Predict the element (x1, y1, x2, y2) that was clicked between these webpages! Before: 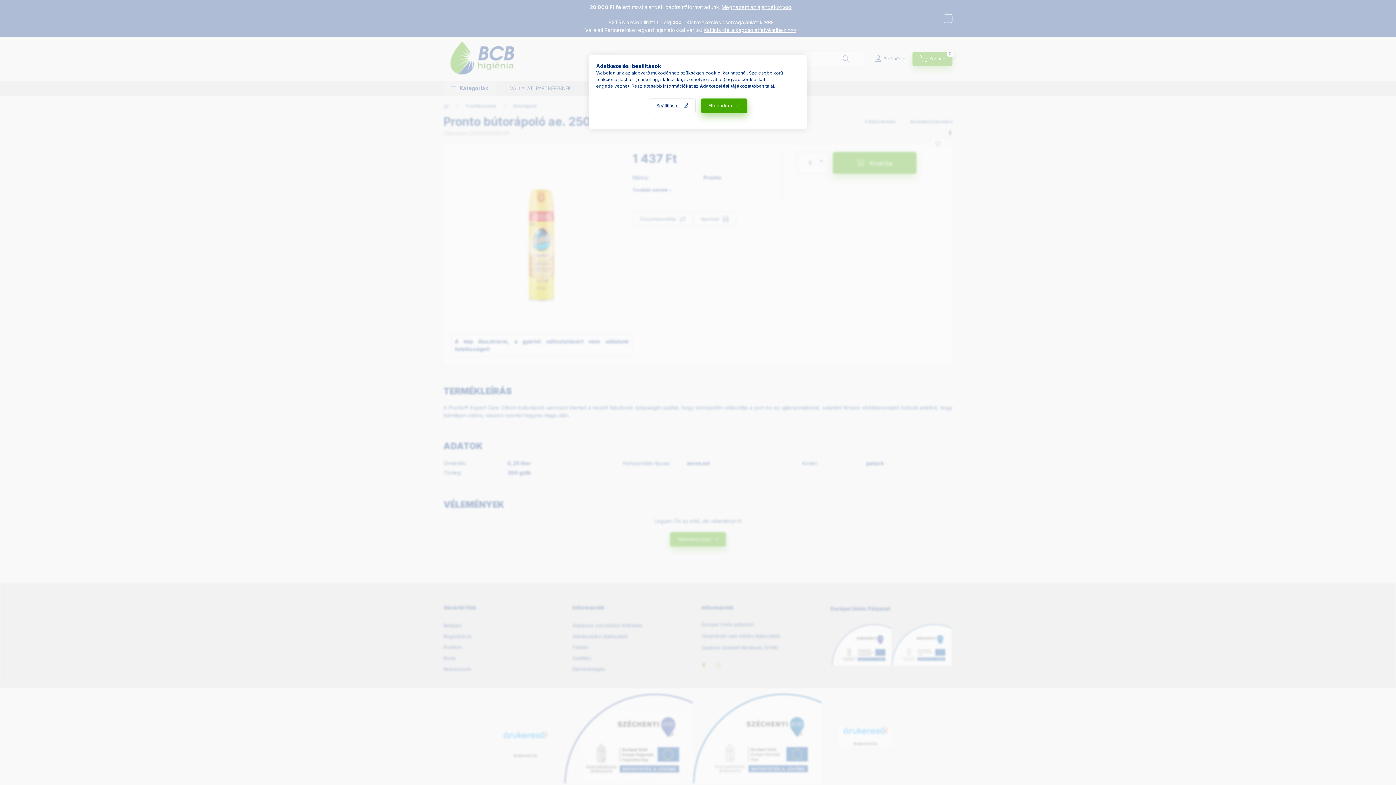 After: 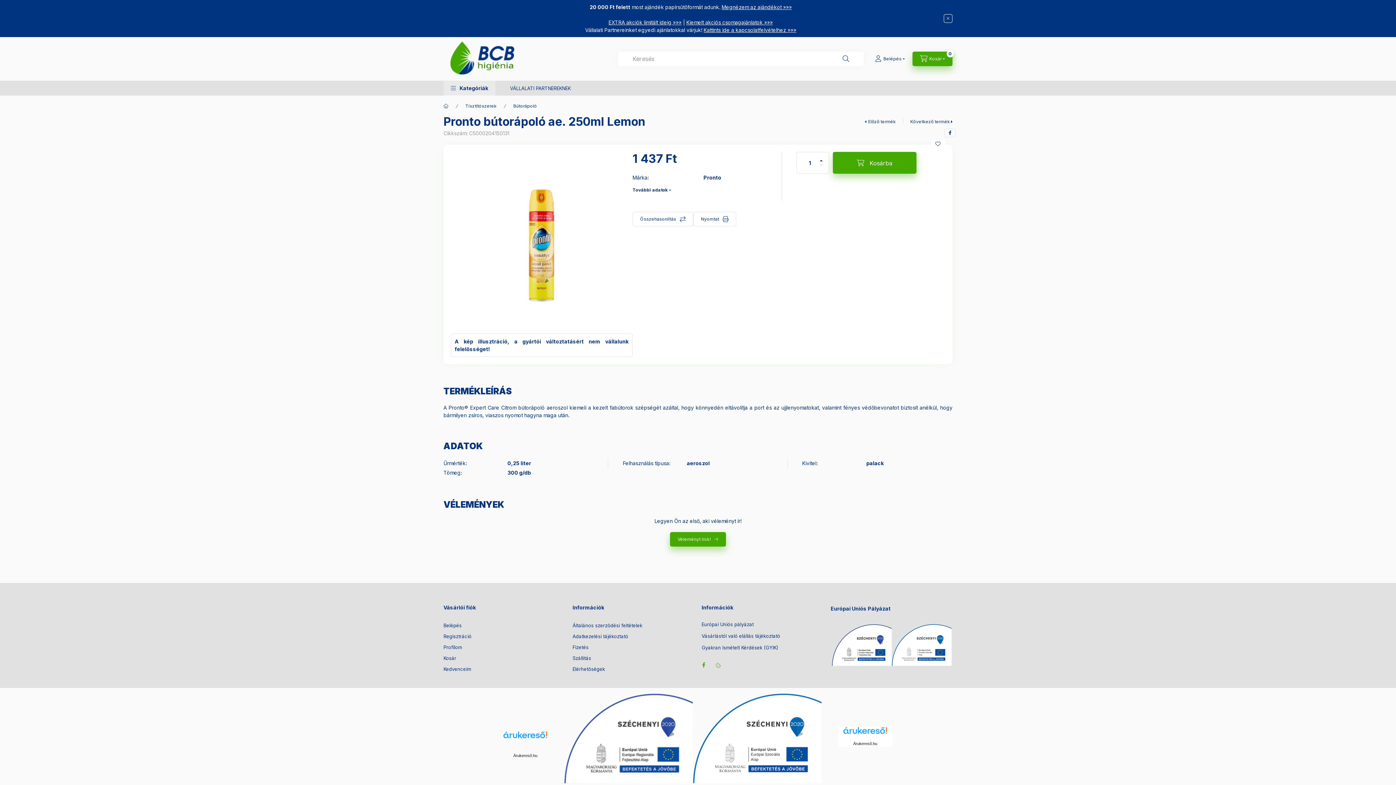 Action: label: Elfogadom bbox: (700, 98, 747, 113)